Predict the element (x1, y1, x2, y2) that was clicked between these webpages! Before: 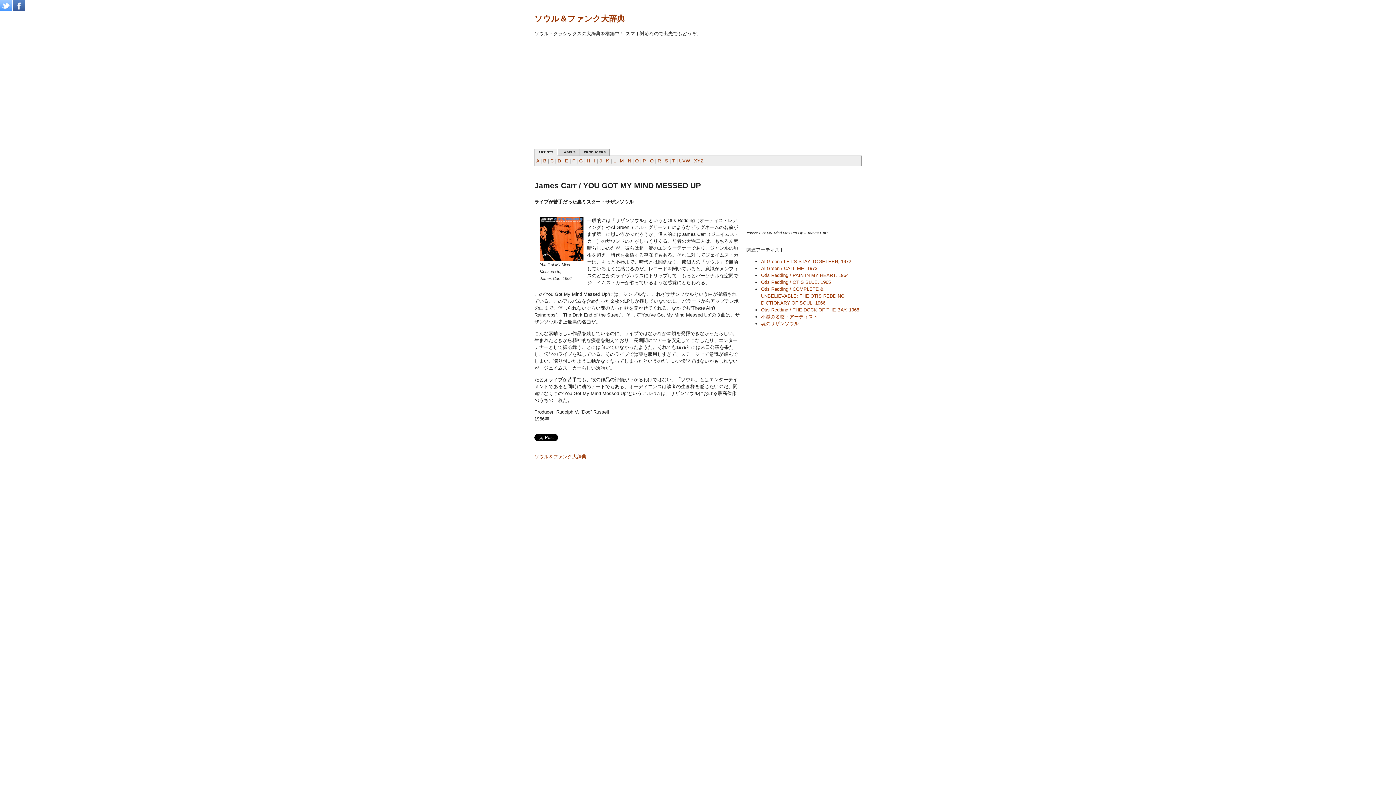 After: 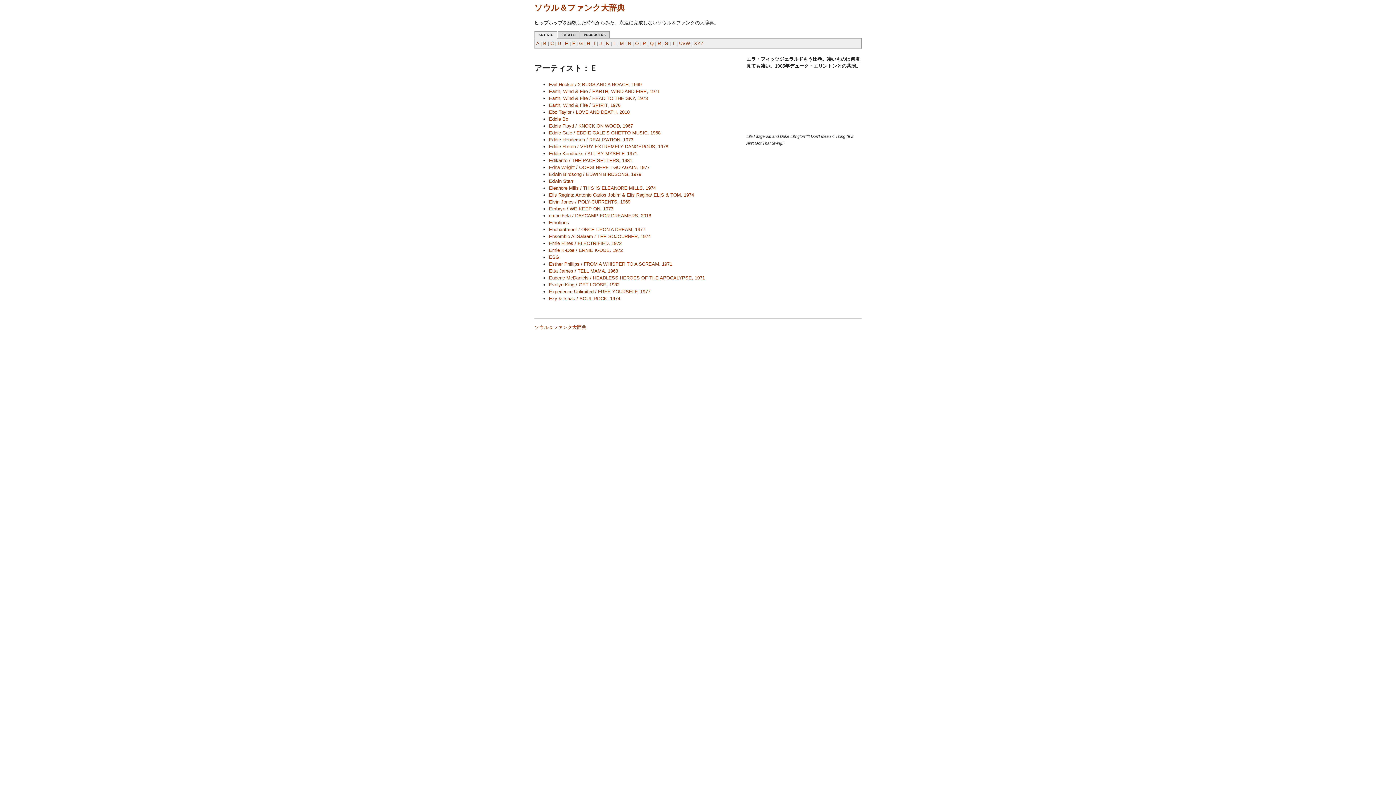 Action: bbox: (565, 158, 568, 163) label: E